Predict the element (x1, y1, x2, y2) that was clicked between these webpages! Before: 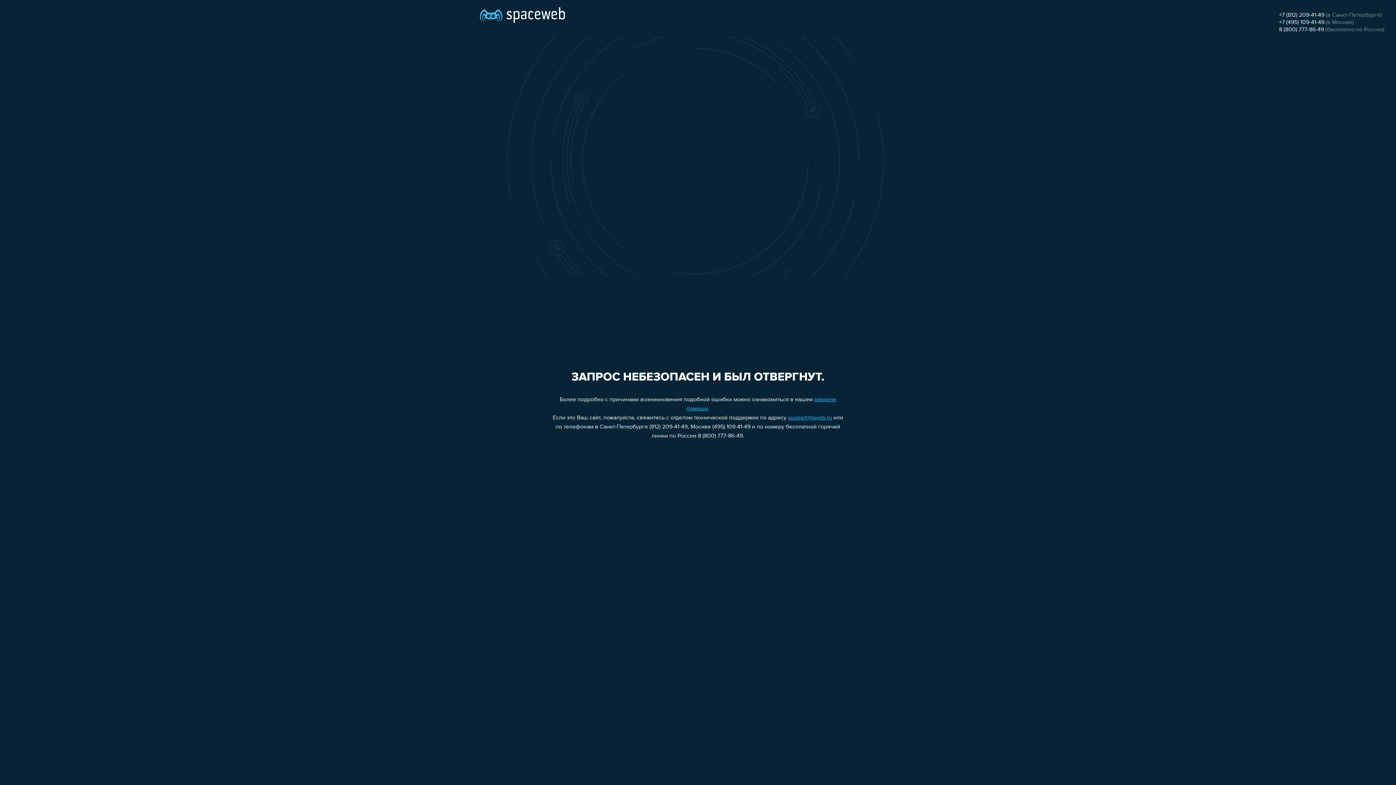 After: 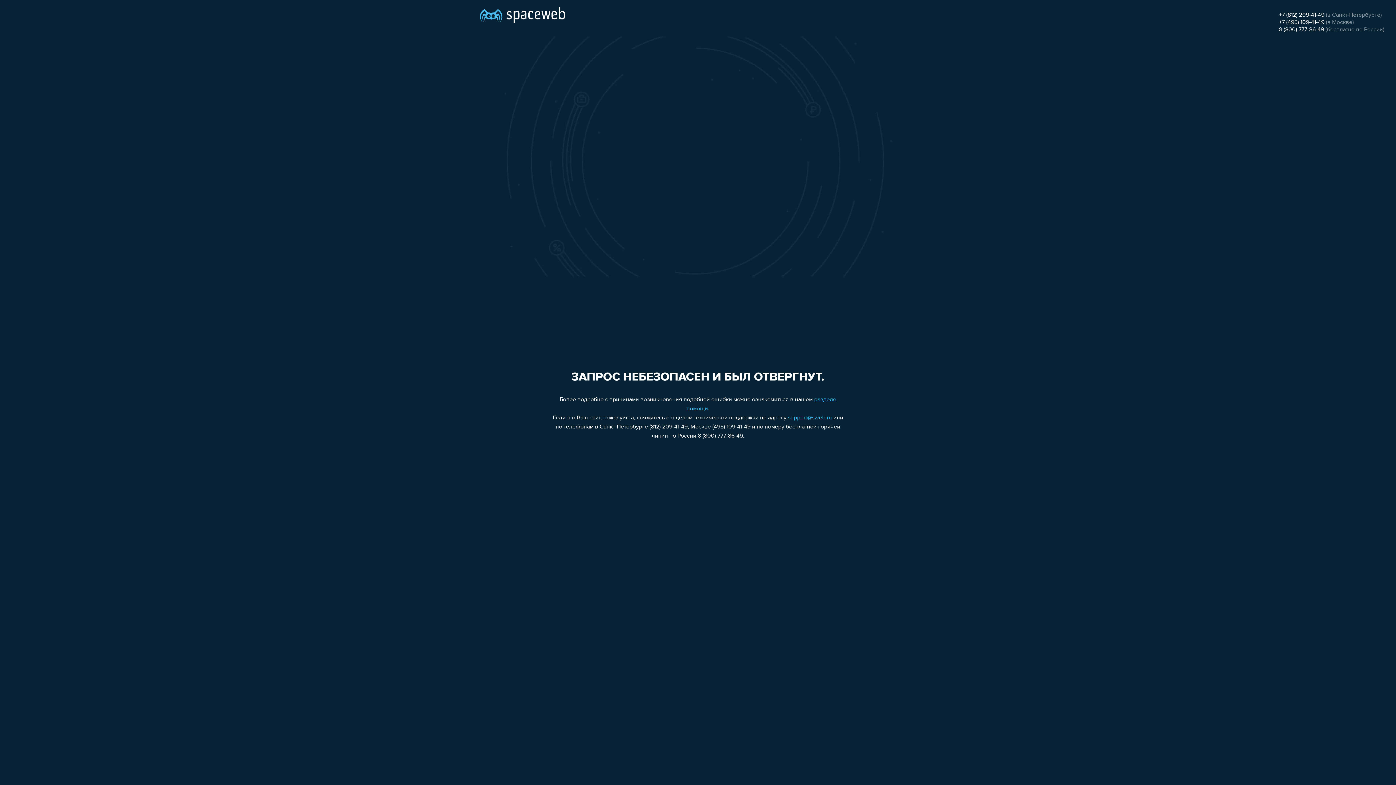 Action: label: 8 (800) 777-86-49 bbox: (1279, 26, 1324, 32)